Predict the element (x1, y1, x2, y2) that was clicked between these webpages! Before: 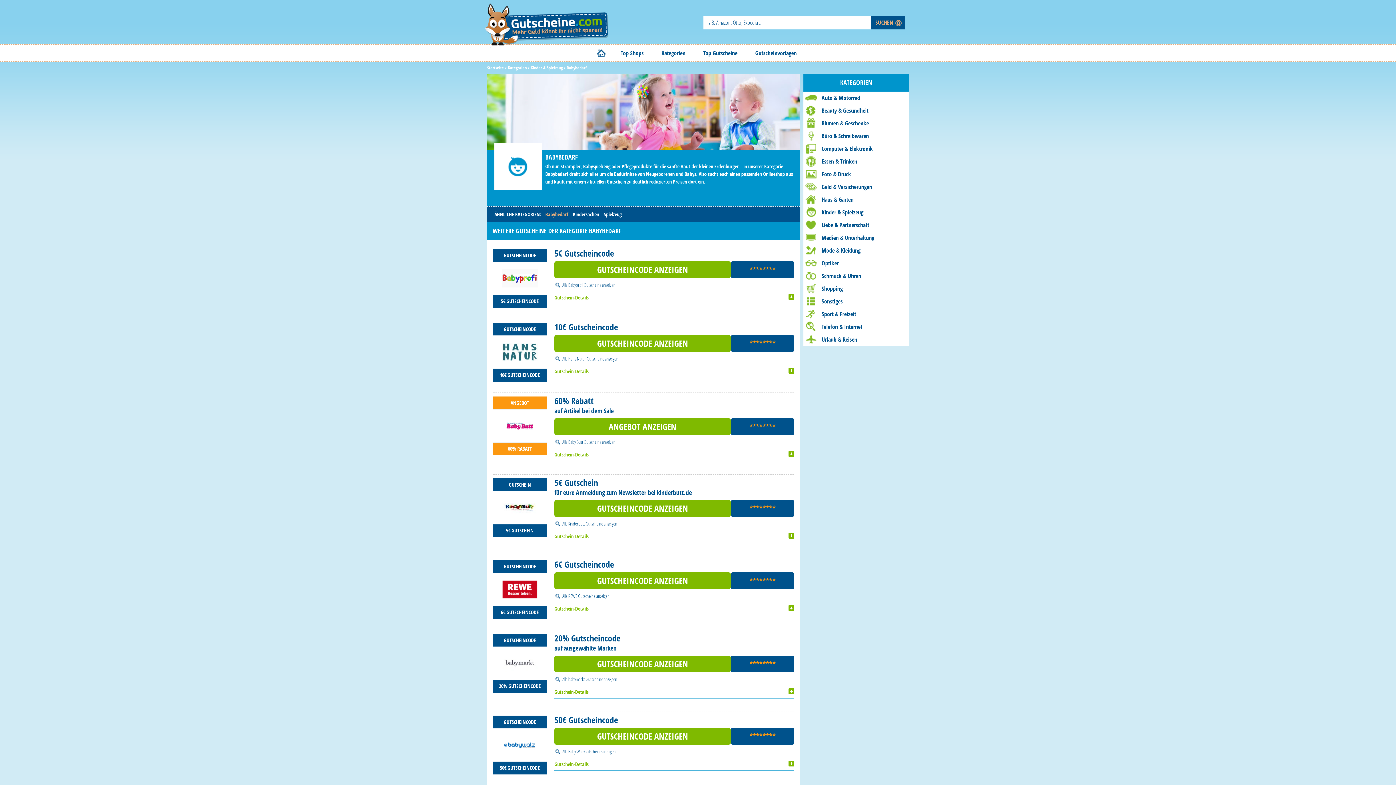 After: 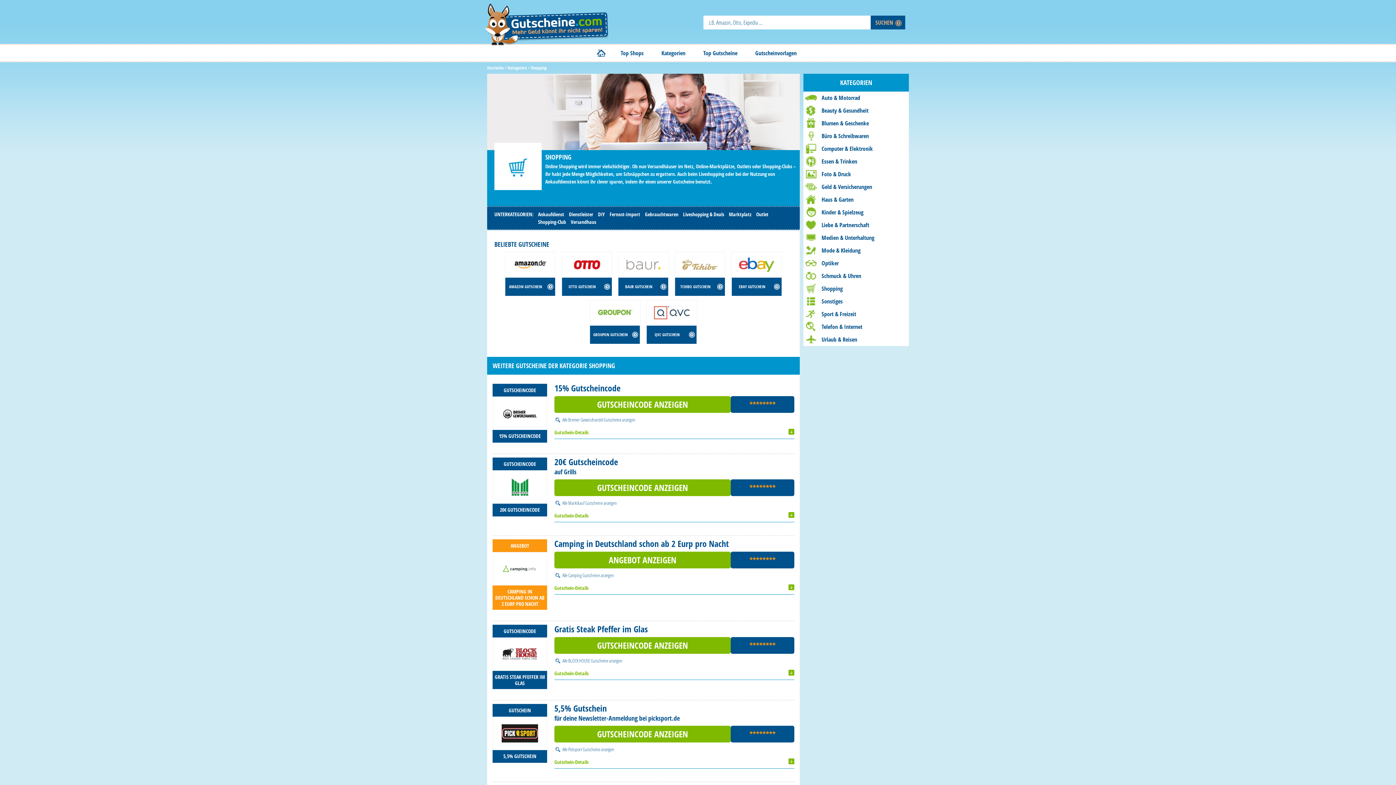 Action: label: Shopping bbox: (803, 282, 909, 295)